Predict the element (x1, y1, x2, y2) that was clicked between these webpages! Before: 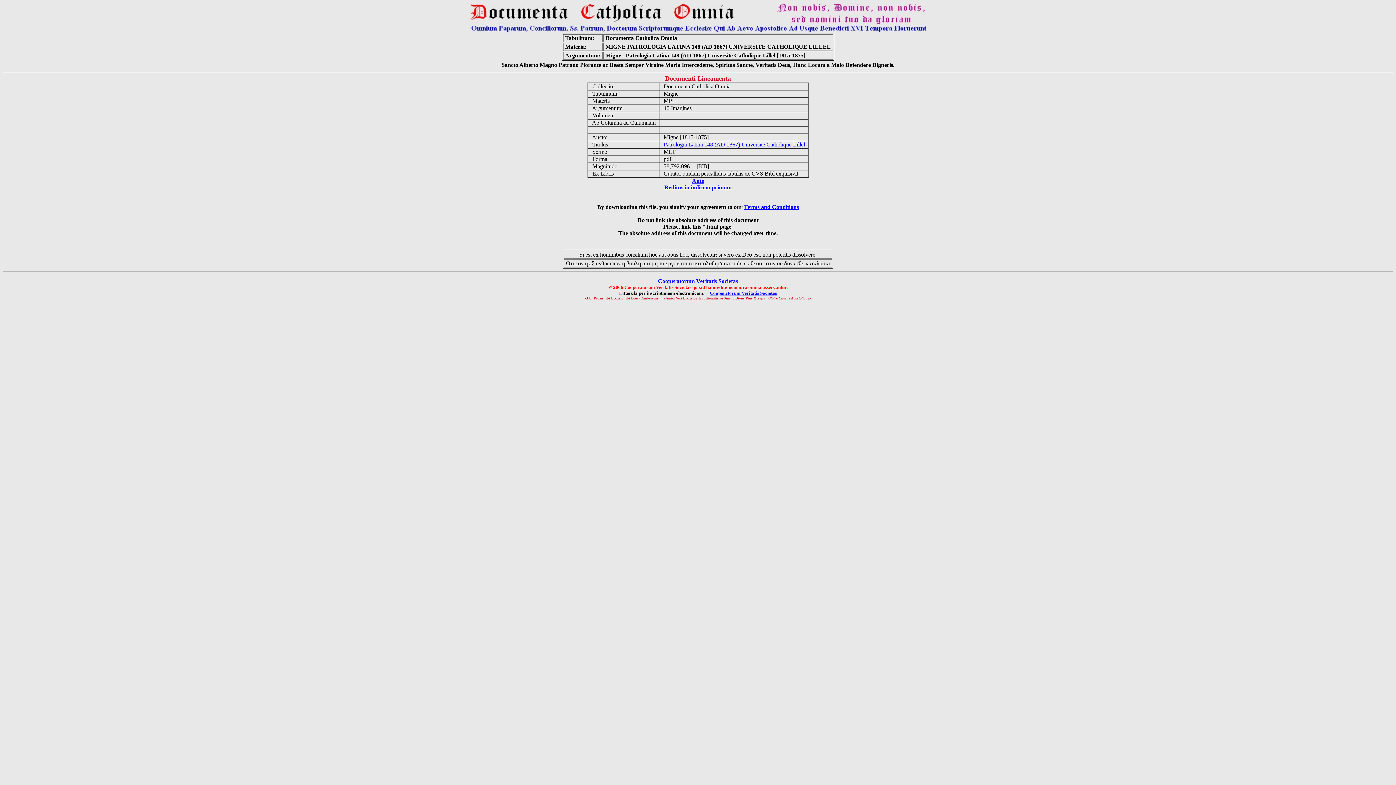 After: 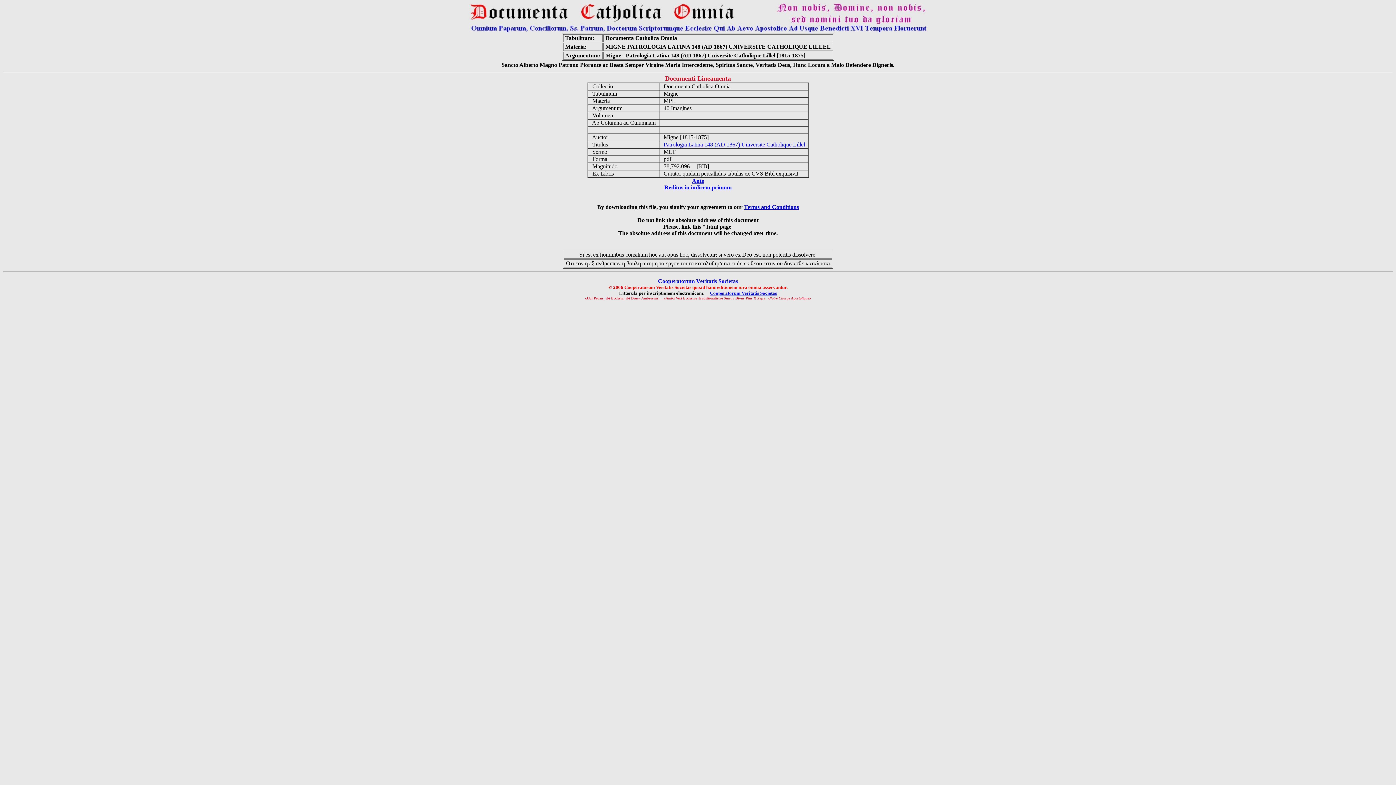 Action: label: Patrologia Latina 148 (AD 1867) Universite Catholique Lillel bbox: (663, 141, 805, 147)